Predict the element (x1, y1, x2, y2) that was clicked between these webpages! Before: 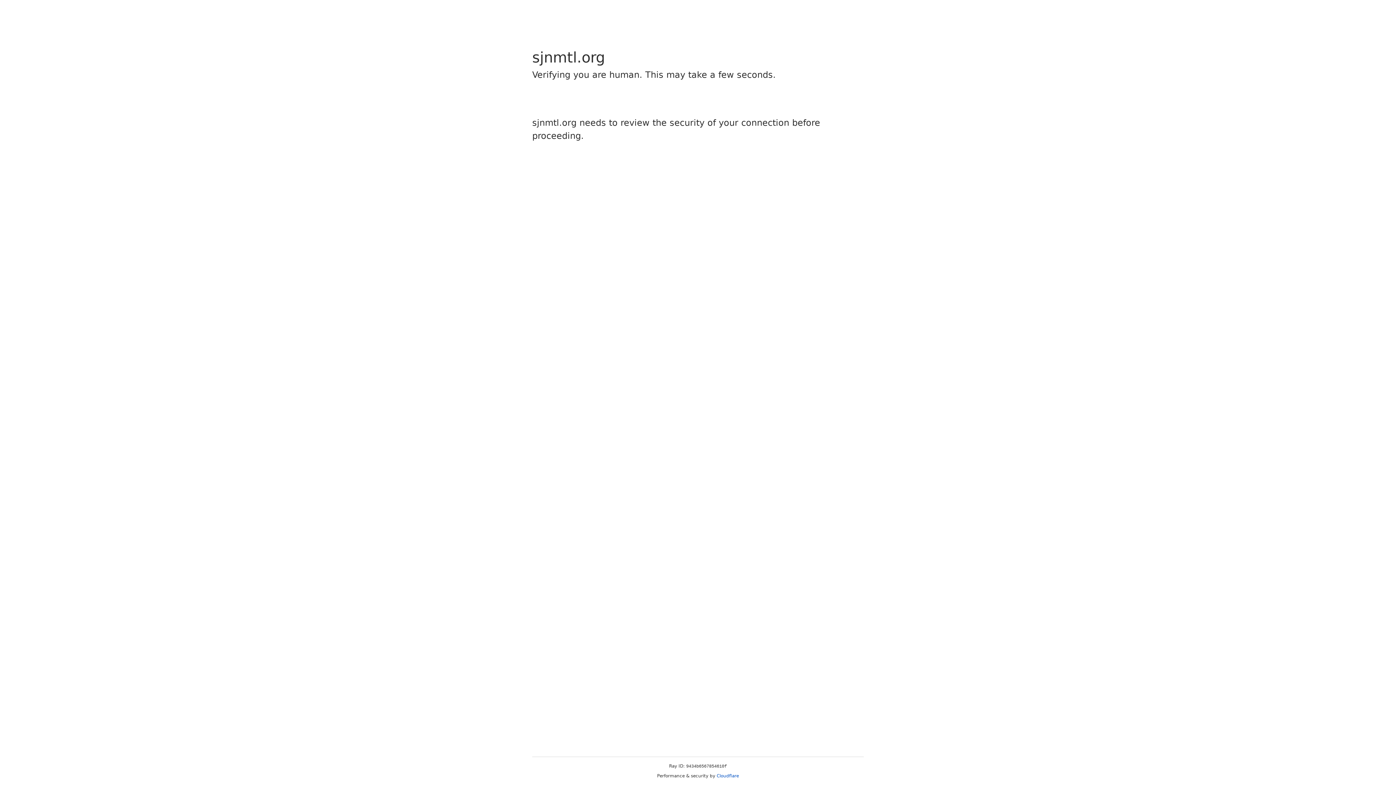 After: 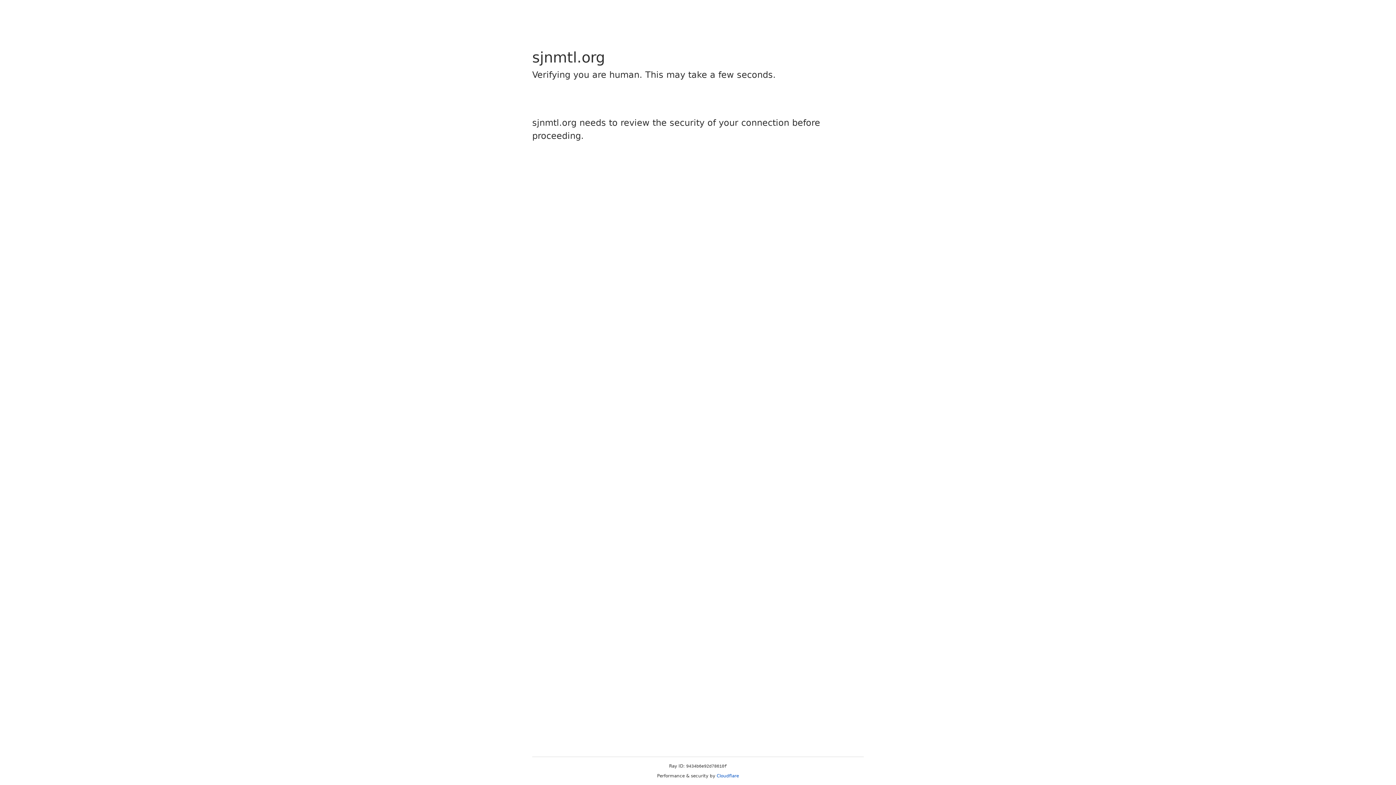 Action: bbox: (716, 773, 739, 778) label: Cloudflare